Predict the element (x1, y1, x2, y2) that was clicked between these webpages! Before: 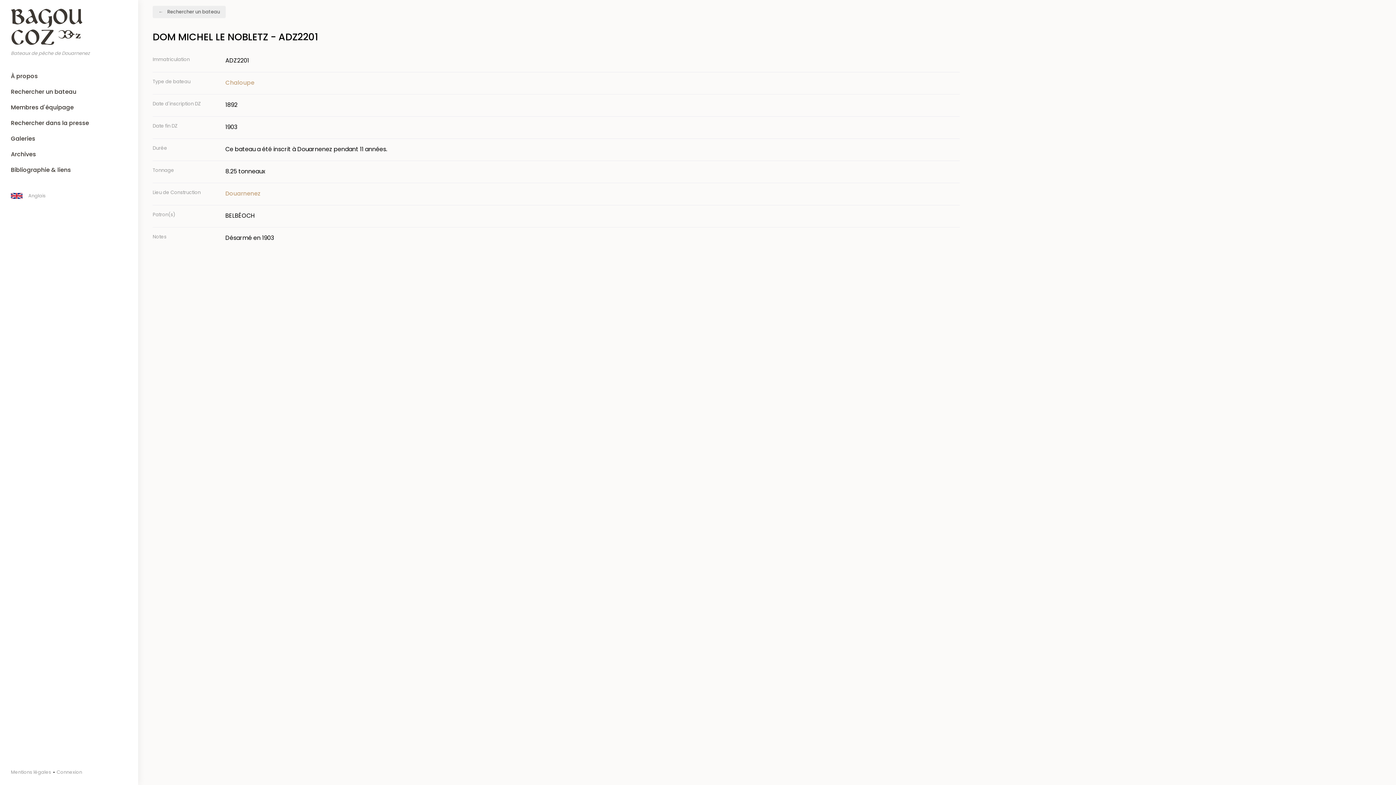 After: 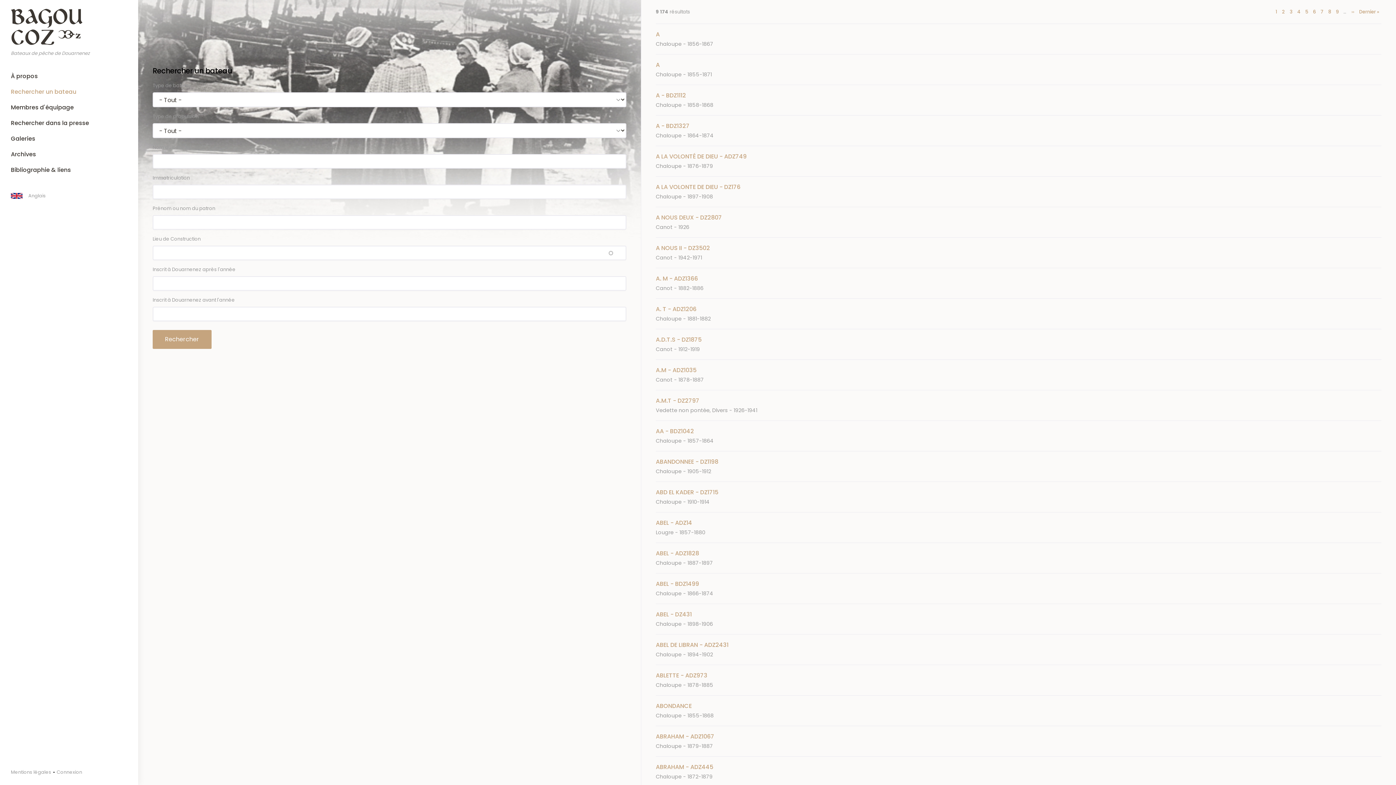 Action: bbox: (0, 84, 138, 99) label: Rechercher un bateau